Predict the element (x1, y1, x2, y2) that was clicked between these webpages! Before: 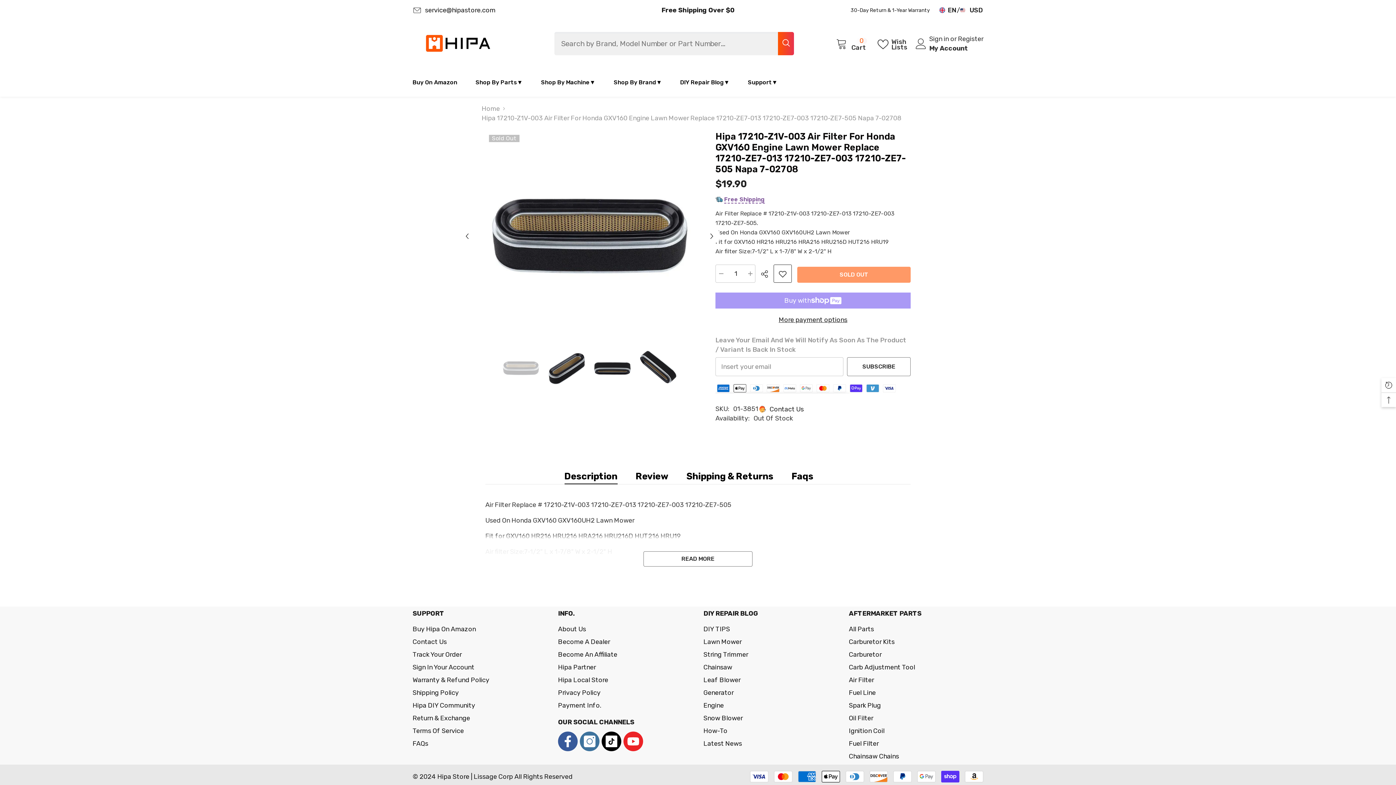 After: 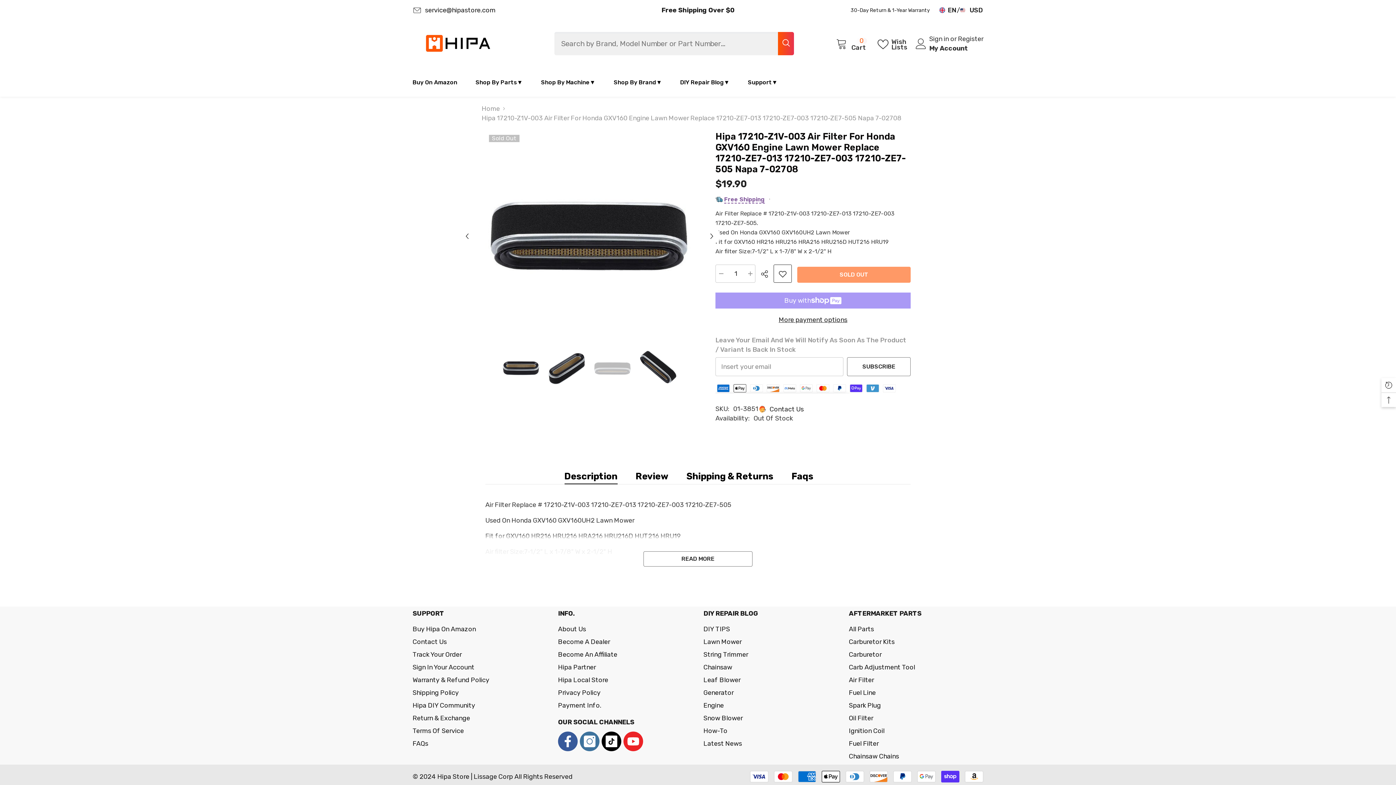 Action: bbox: (593, 348, 632, 387)